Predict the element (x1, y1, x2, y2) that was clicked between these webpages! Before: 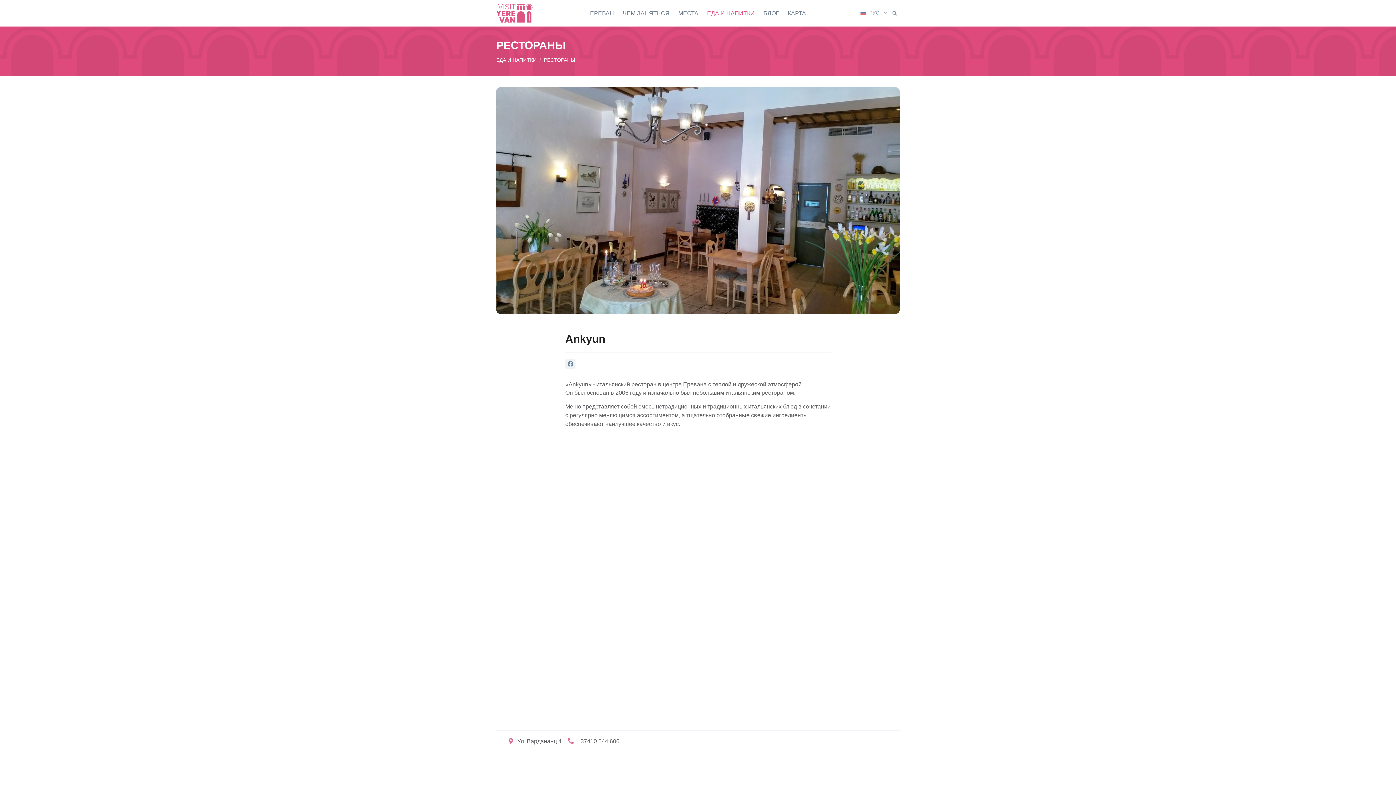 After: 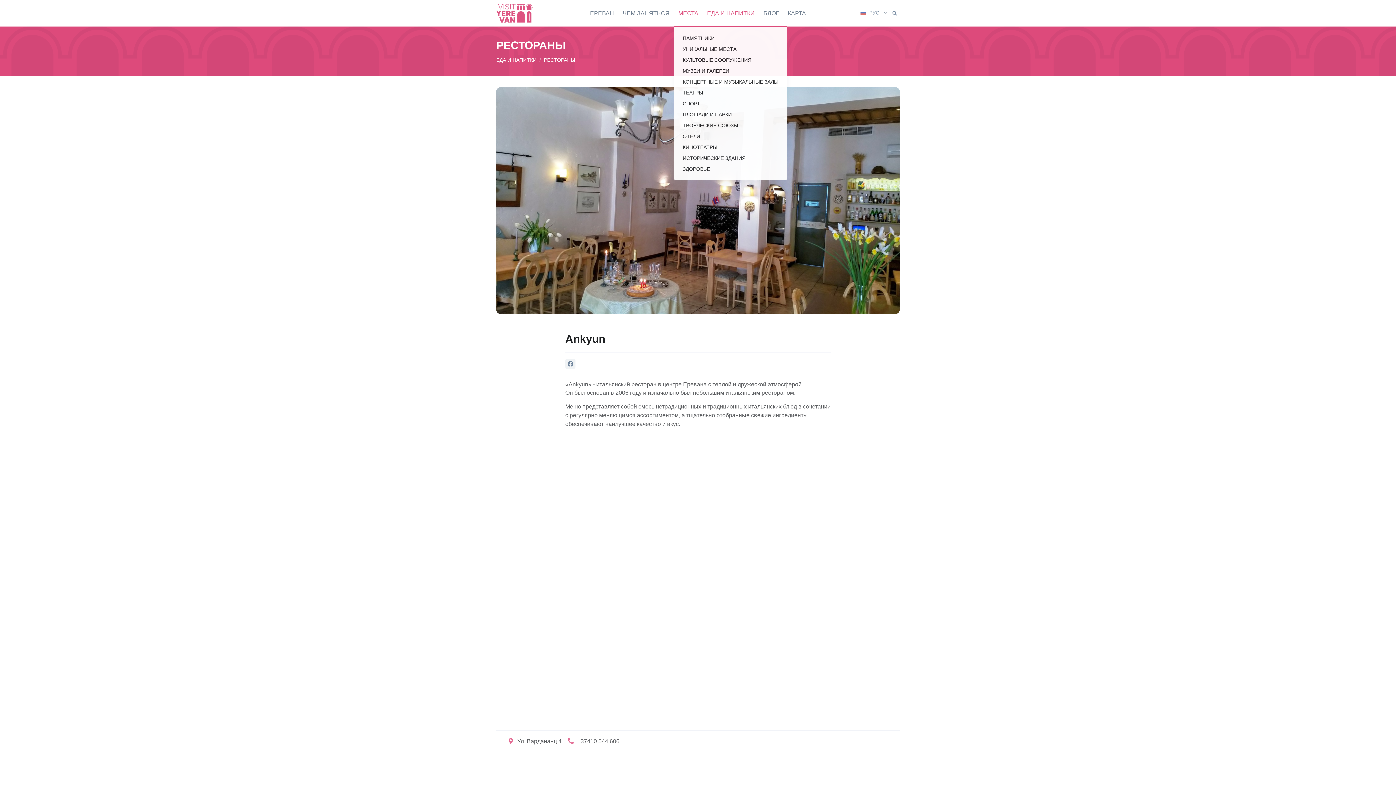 Action: label: МЕСТА bbox: (674, 0, 702, 26)